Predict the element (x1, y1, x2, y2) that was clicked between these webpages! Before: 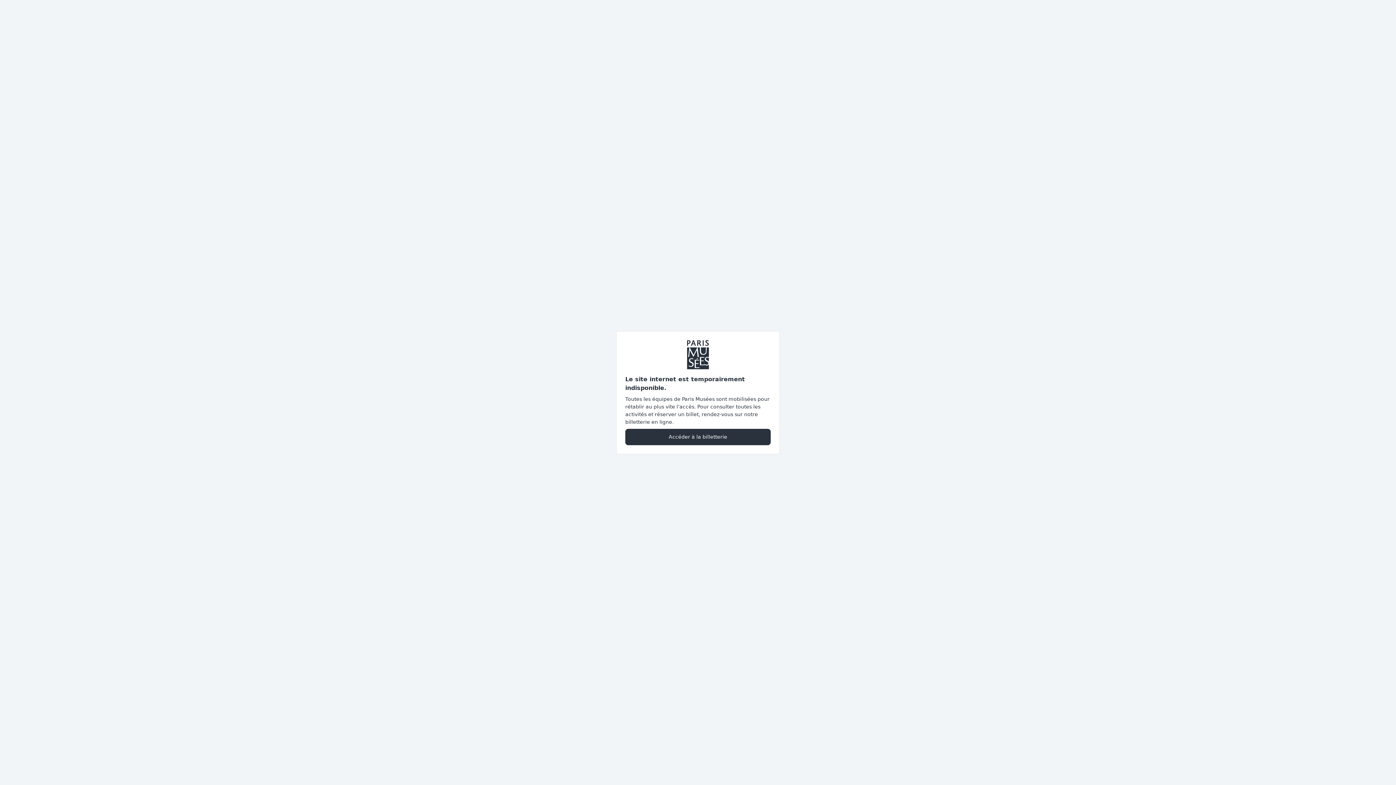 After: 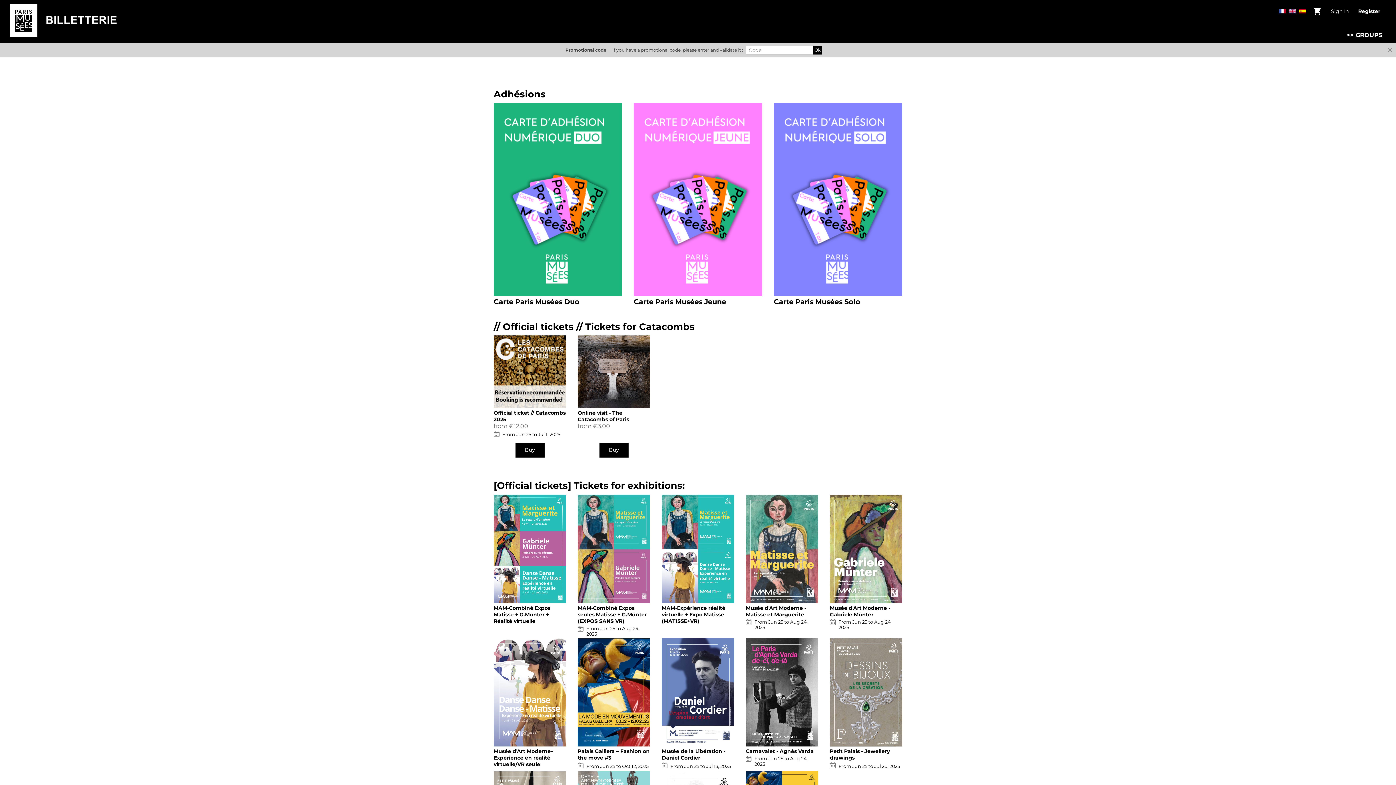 Action: bbox: (625, 428, 770, 445) label: Accéder à la billetterie